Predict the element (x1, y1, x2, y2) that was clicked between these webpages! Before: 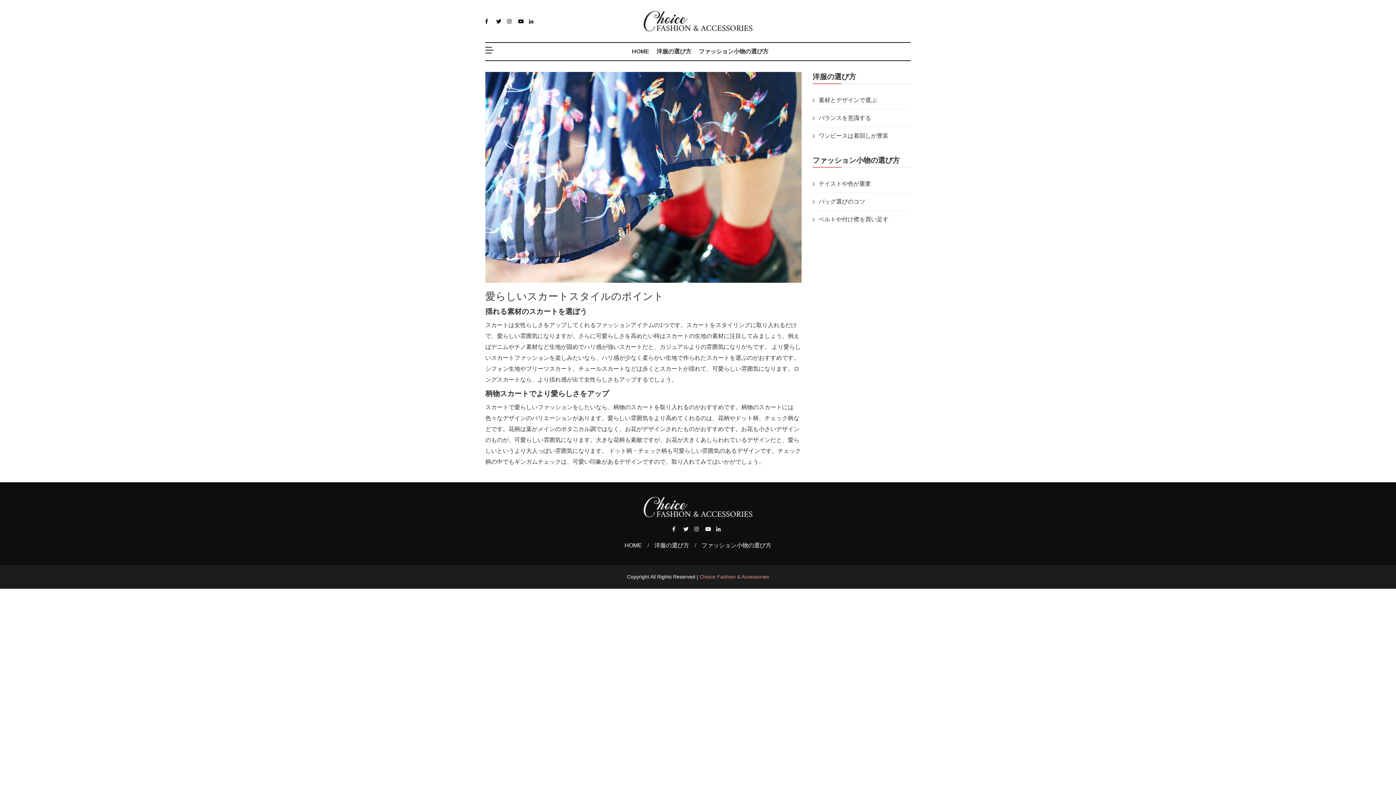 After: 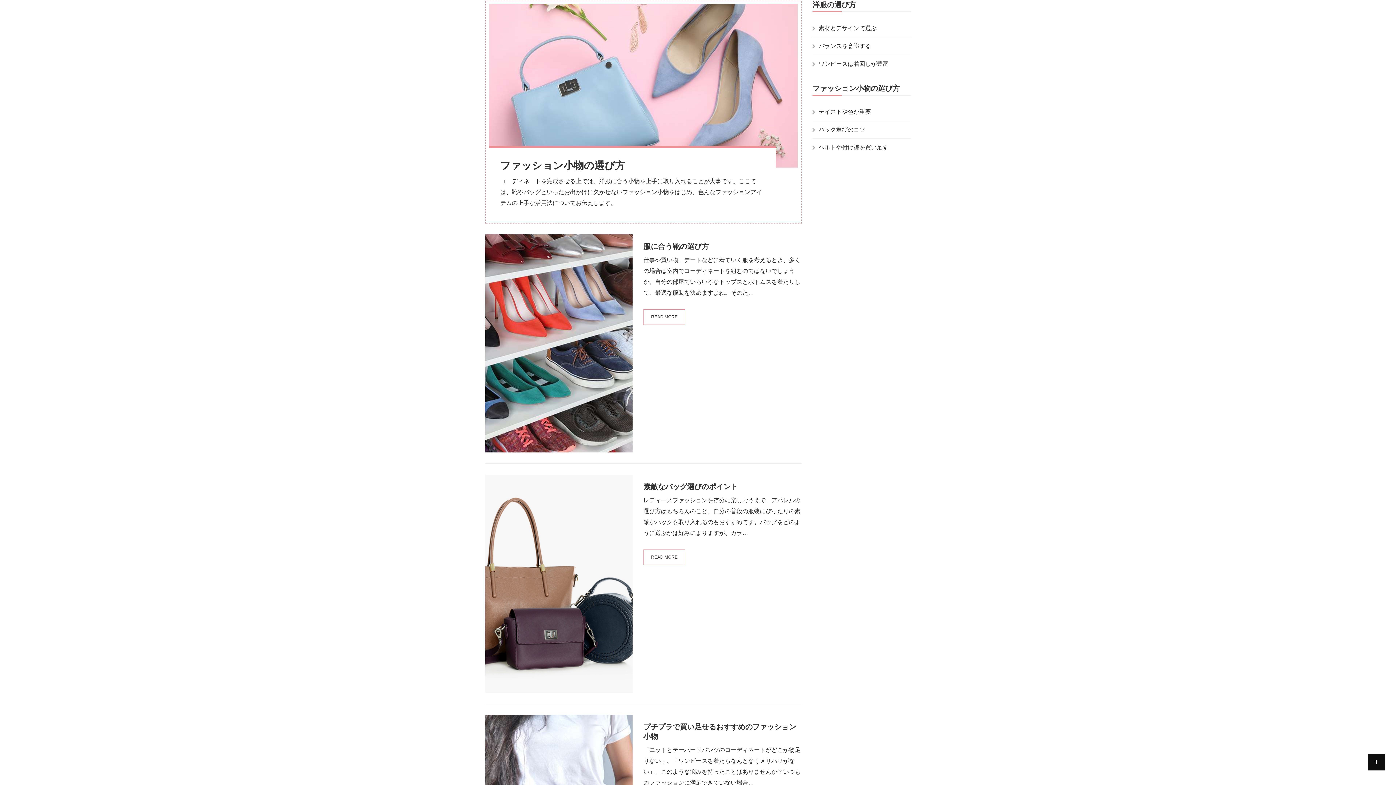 Action: label: ファッション小物の選び方 bbox: (701, 542, 771, 548)